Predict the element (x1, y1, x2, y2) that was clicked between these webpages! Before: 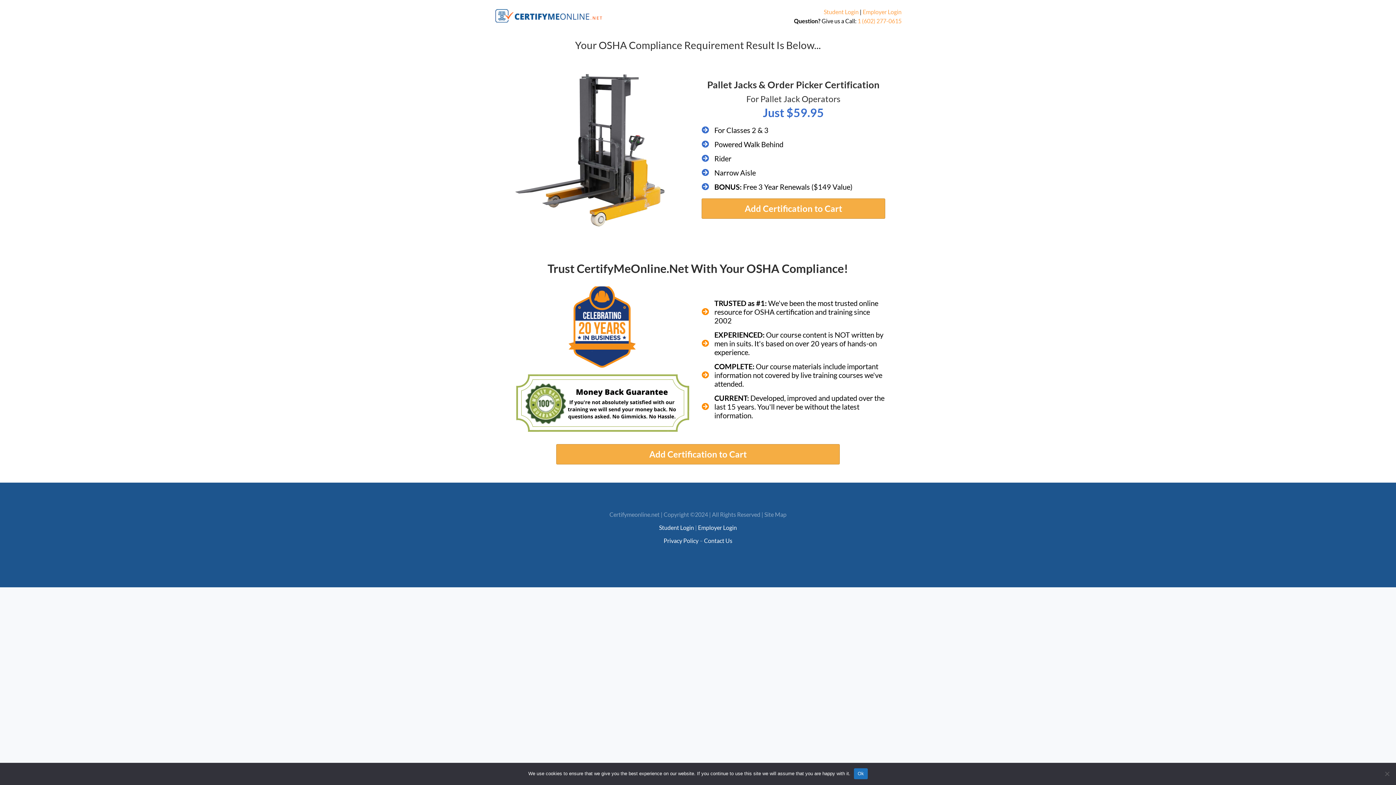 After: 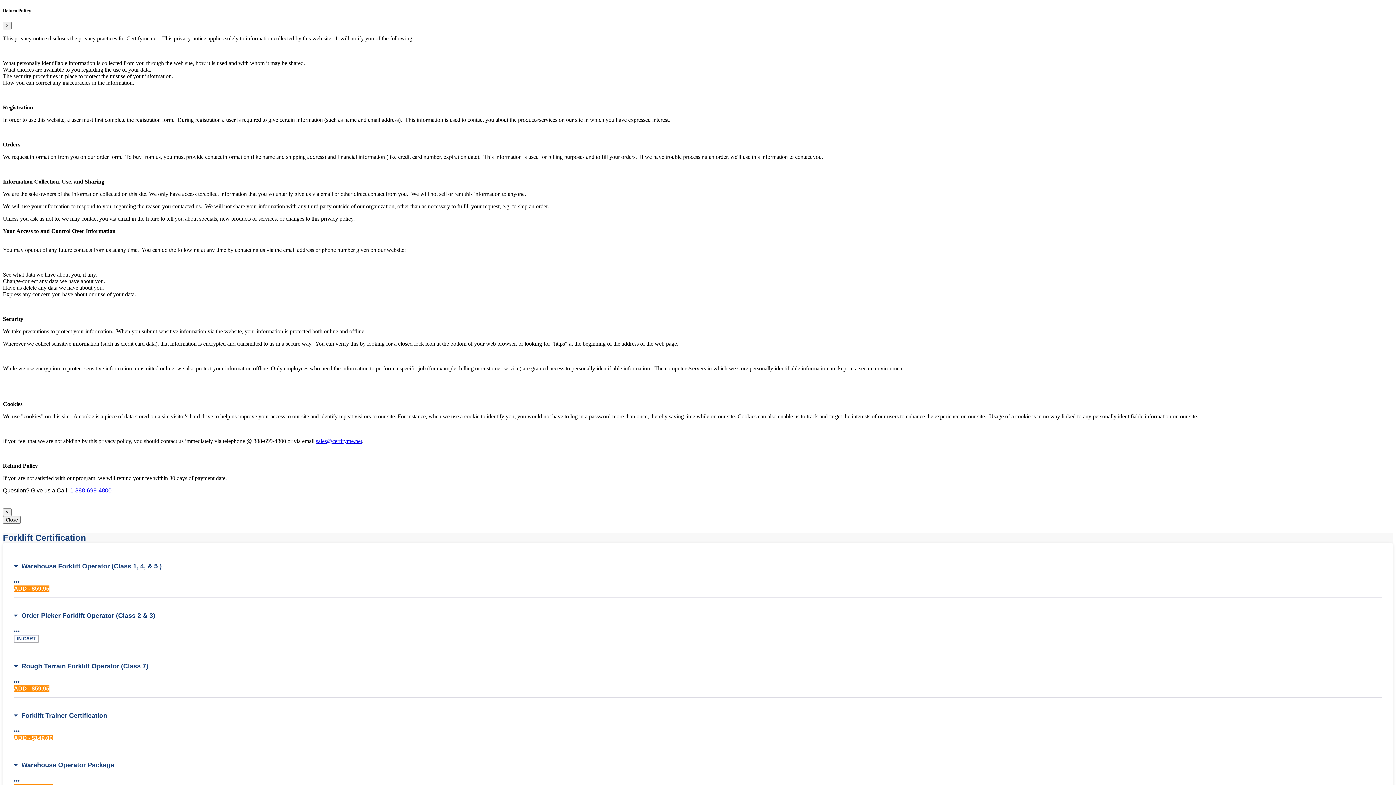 Action: bbox: (556, 444, 840, 464) label: Add Certification to Cart